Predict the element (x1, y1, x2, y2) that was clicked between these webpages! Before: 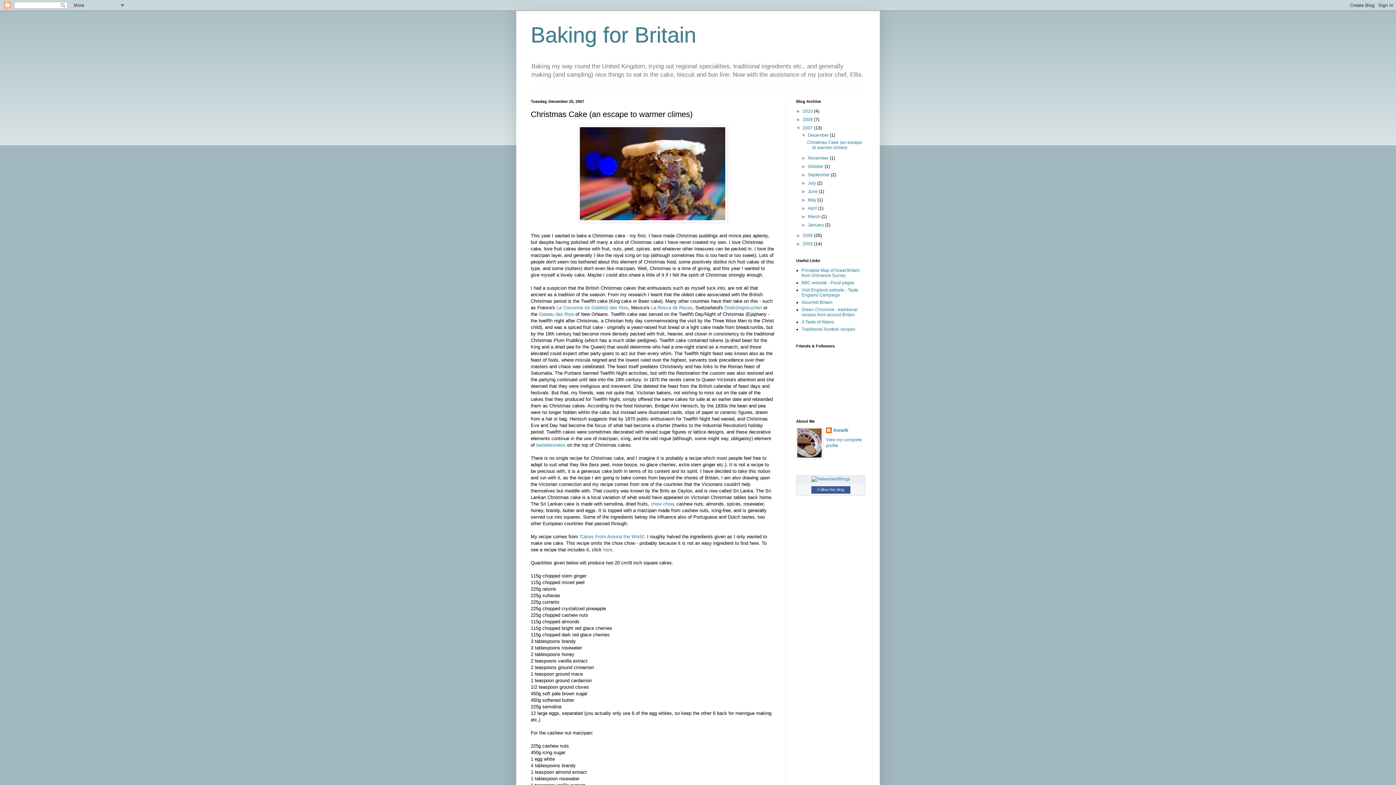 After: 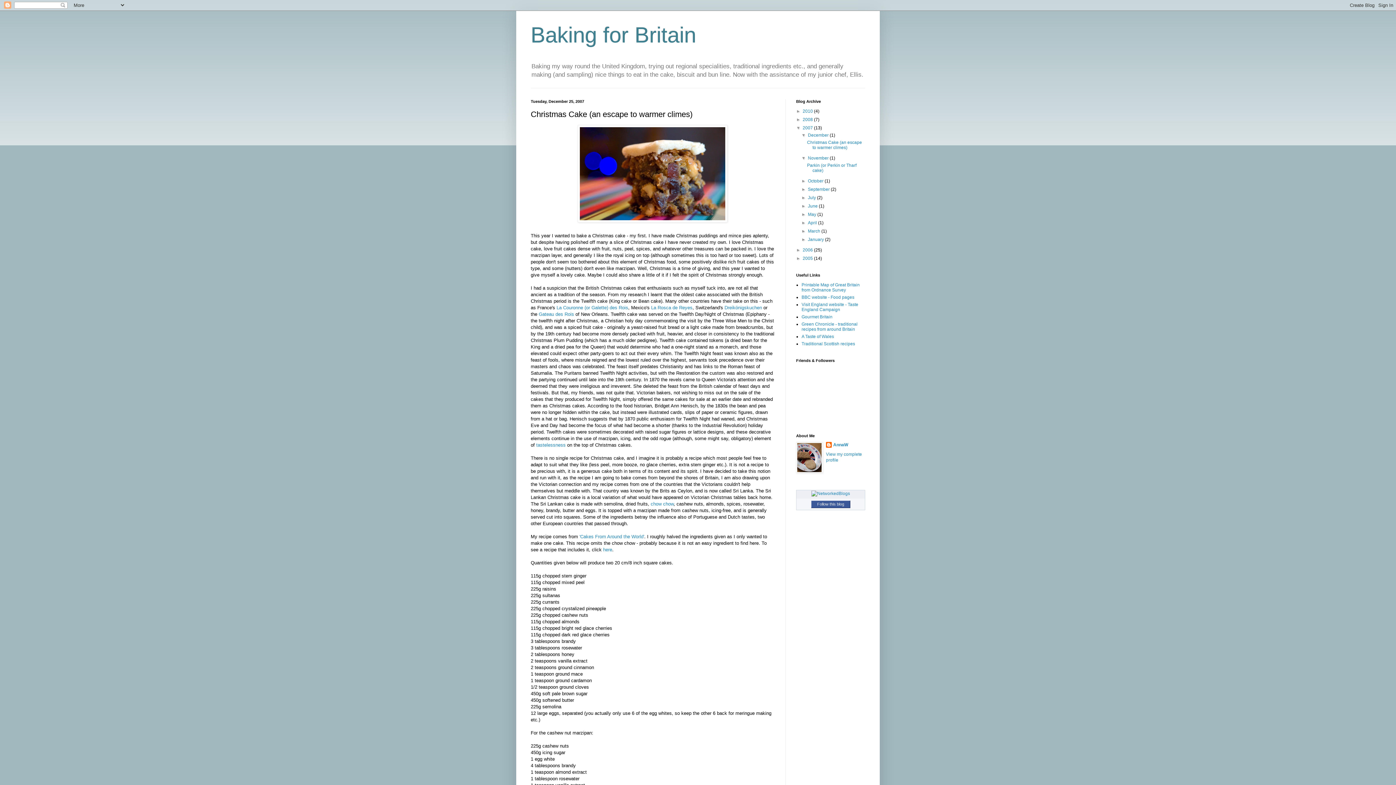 Action: bbox: (801, 155, 808, 160) label: ►  